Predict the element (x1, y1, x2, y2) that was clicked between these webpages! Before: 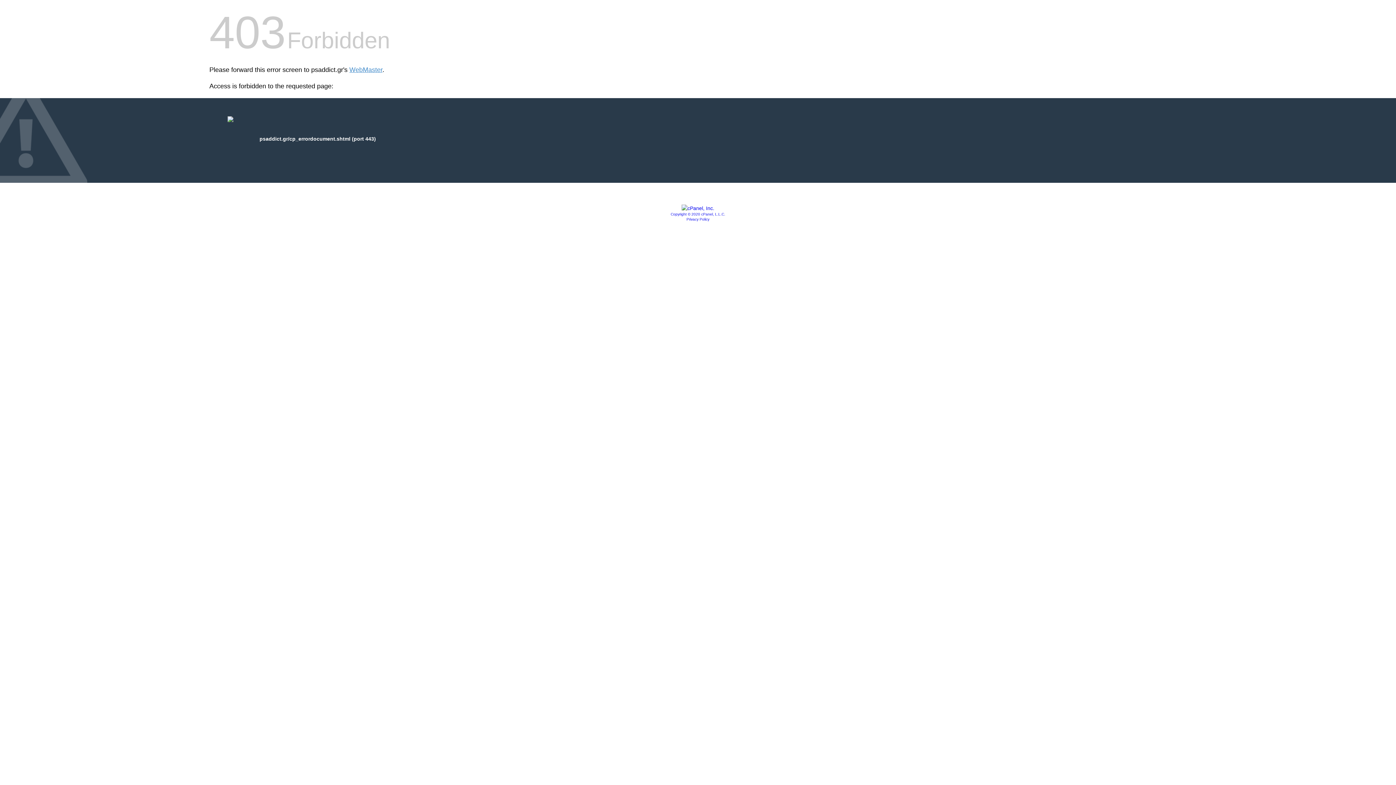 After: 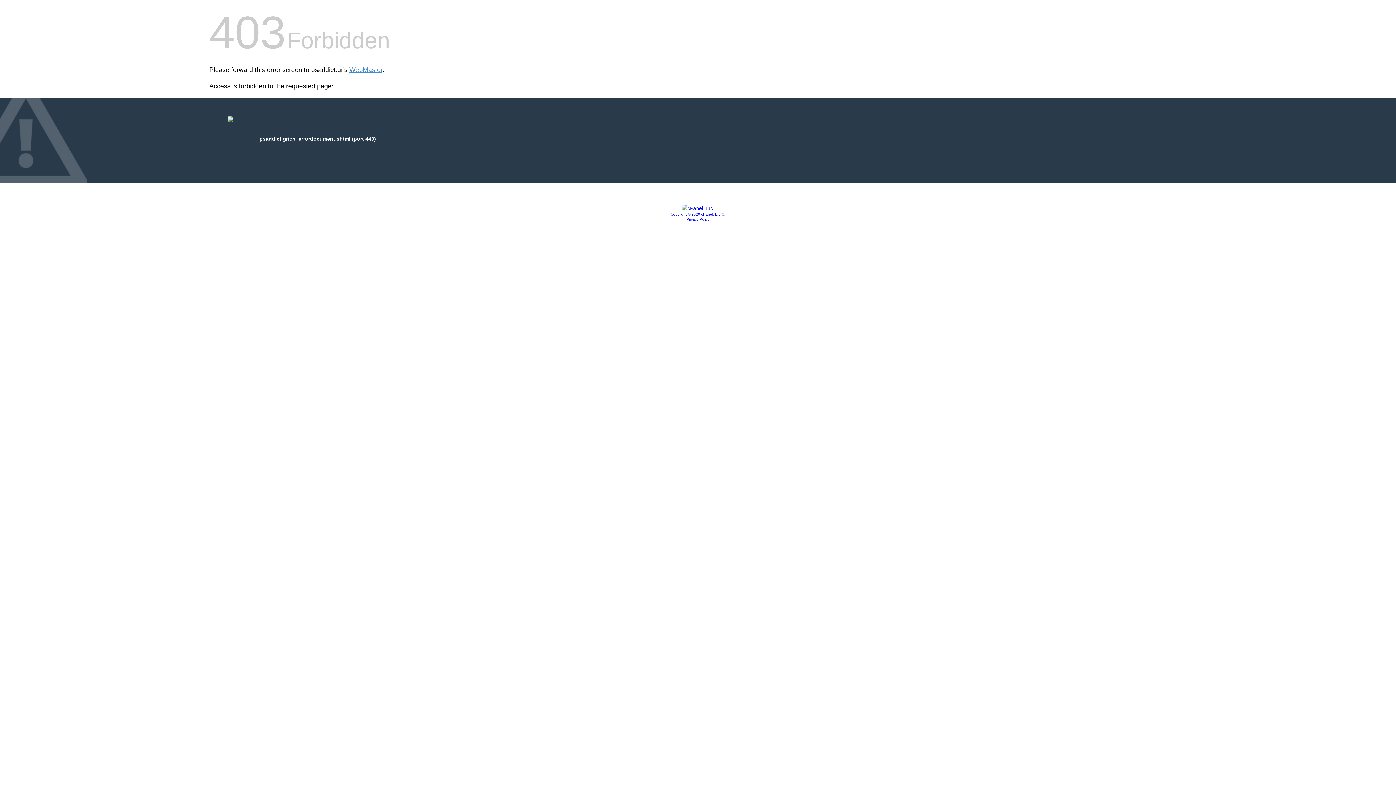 Action: label: Privacy Policy bbox: (686, 217, 709, 221)